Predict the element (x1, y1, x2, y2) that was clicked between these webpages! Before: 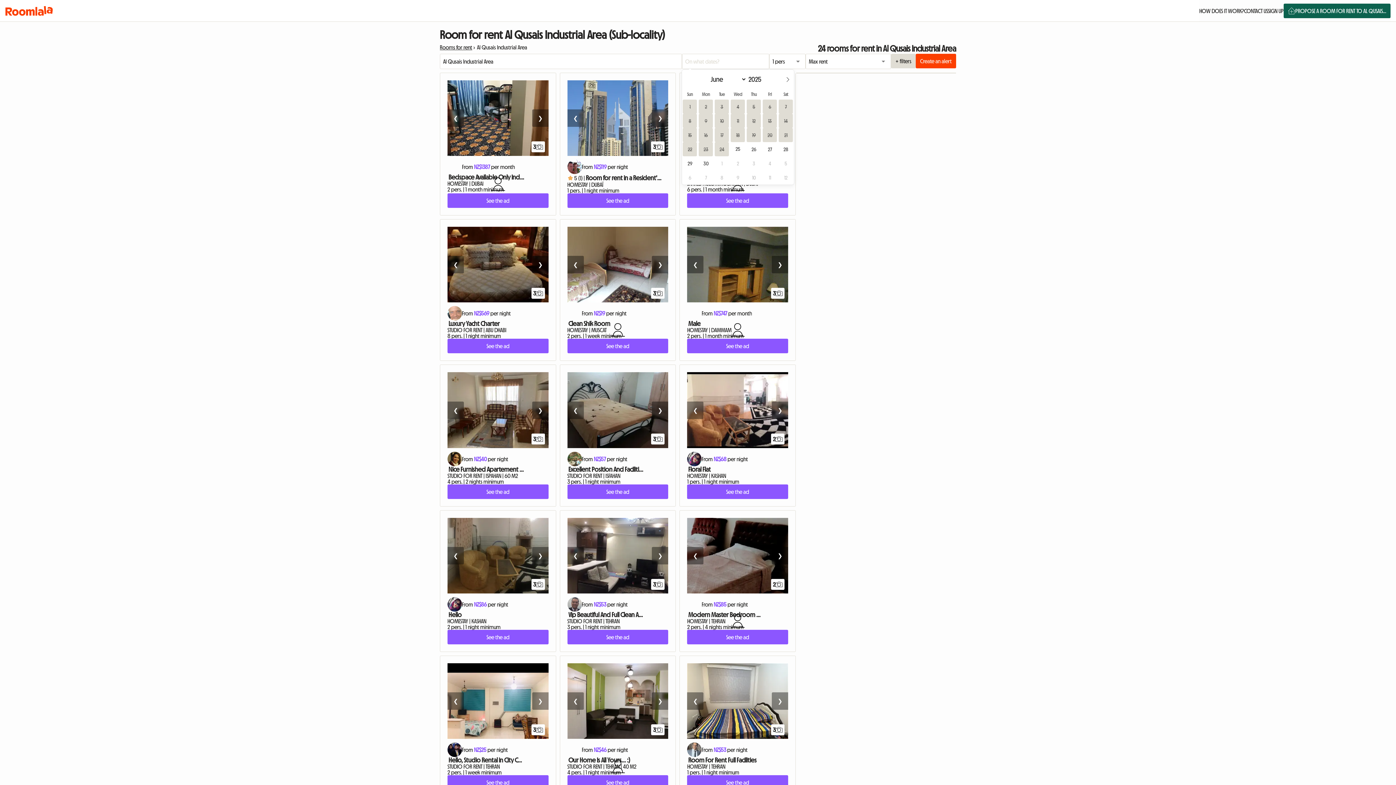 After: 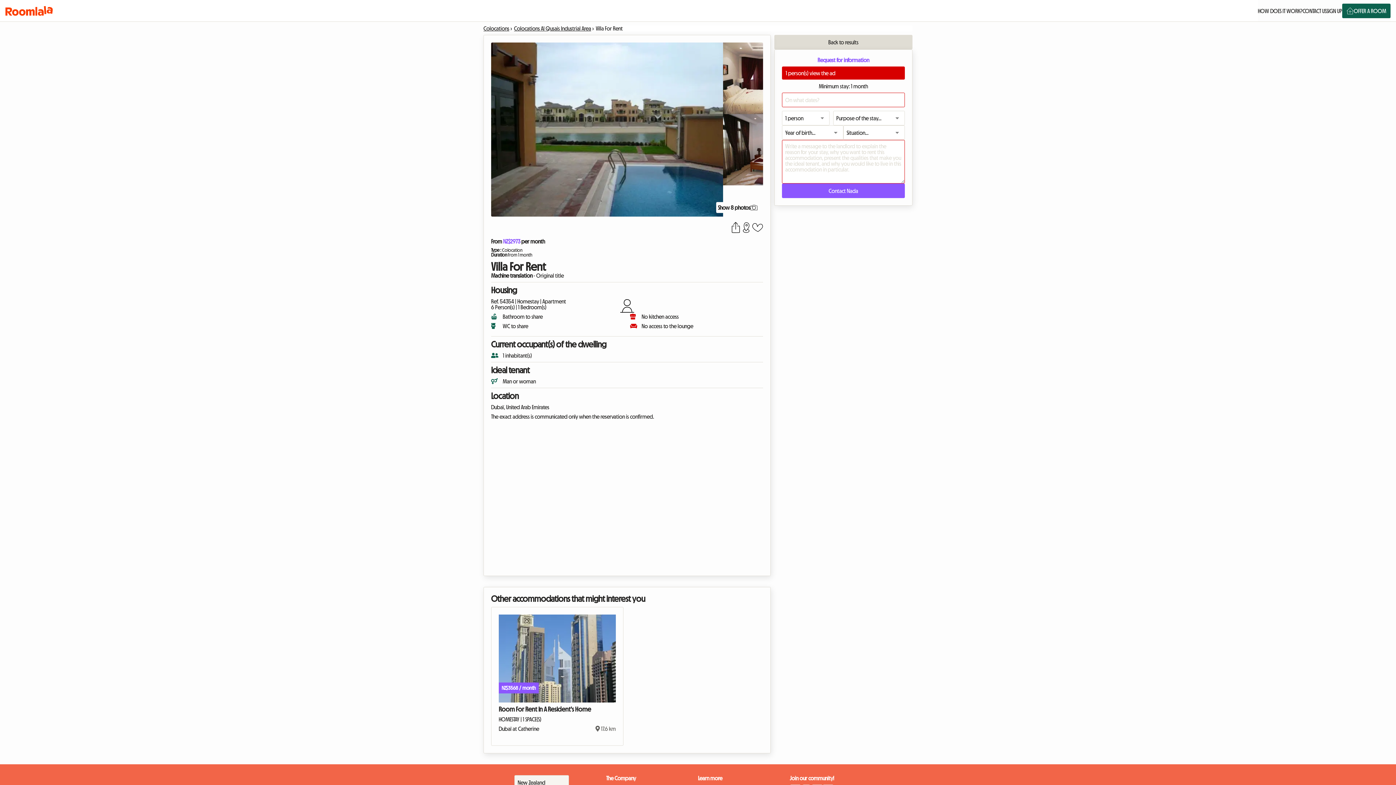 Action: label: See the ad bbox: (687, 193, 788, 208)